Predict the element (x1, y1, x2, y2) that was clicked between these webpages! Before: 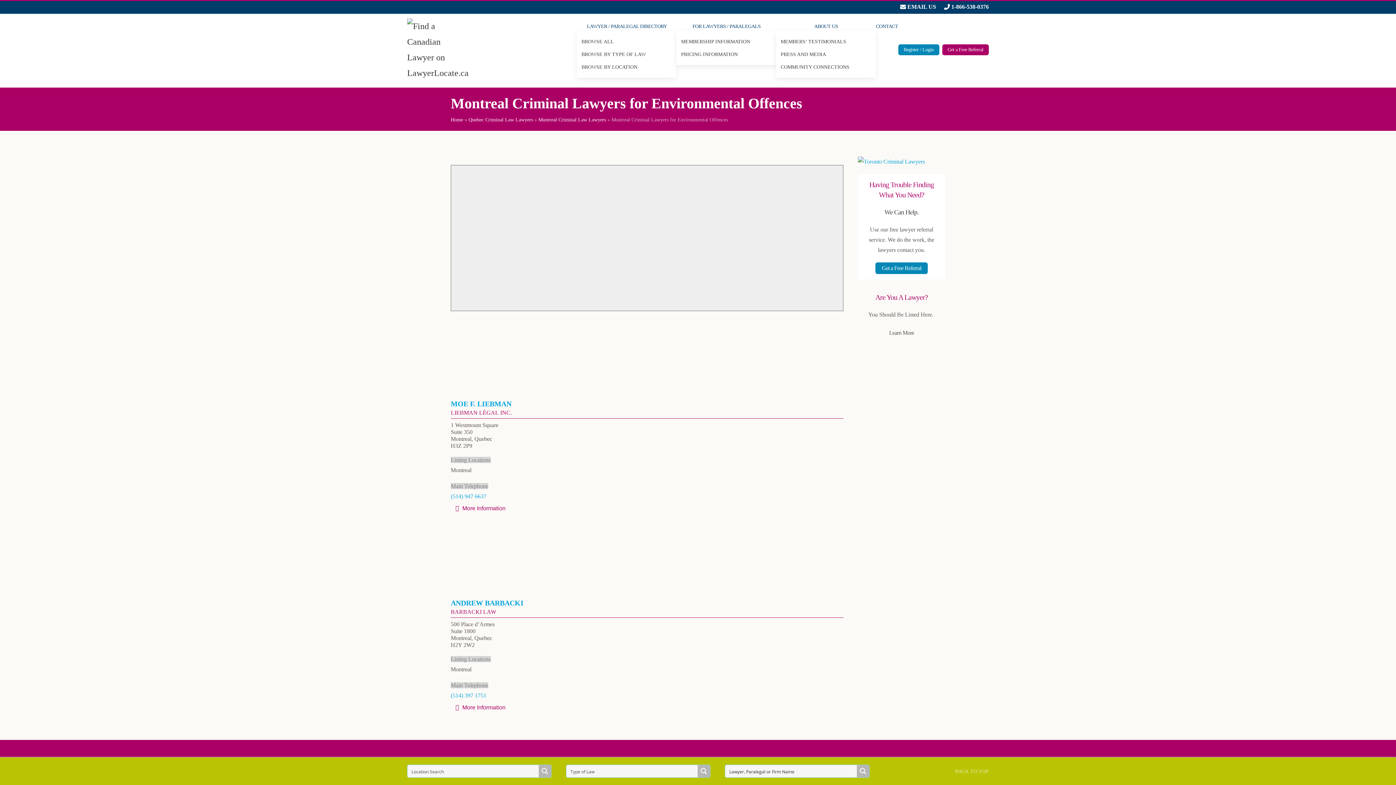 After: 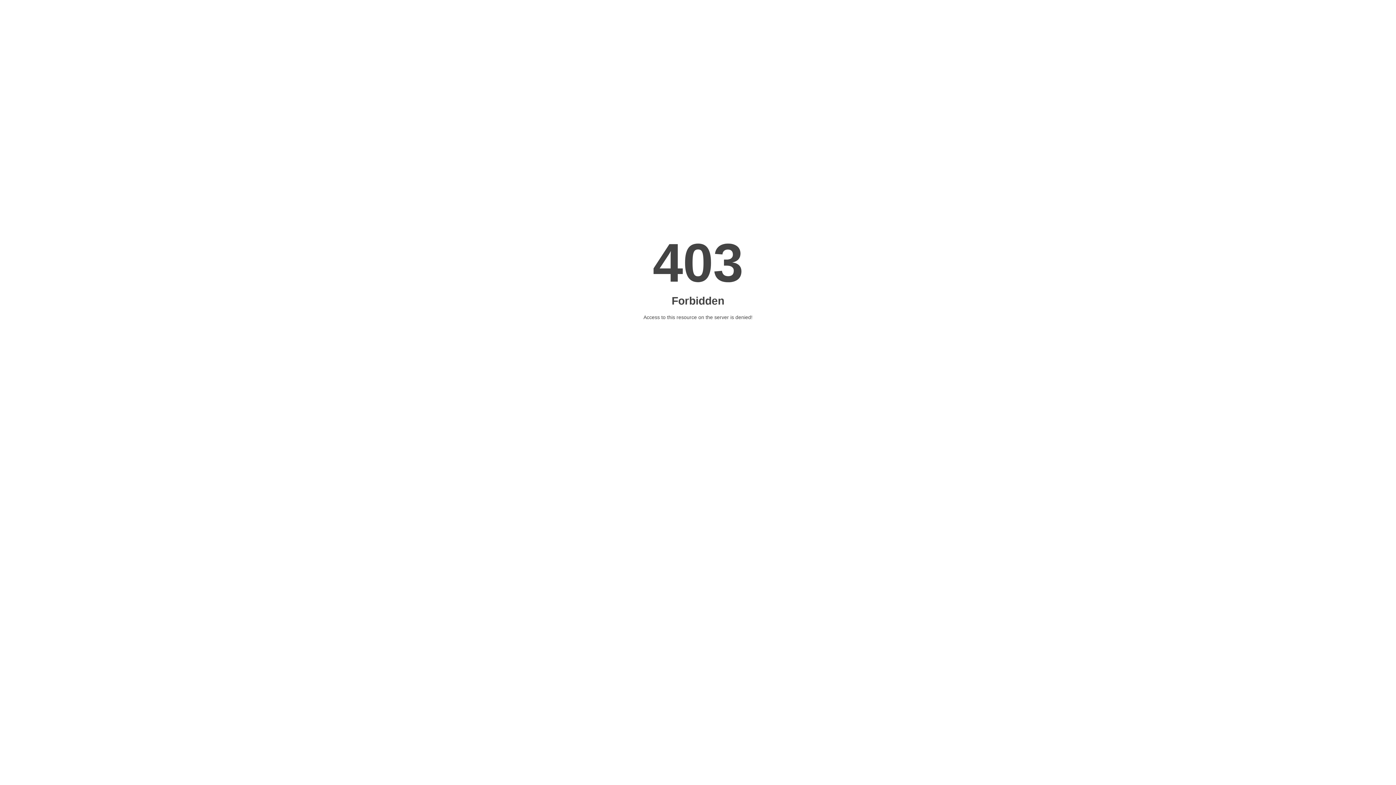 Action: label: Learn More bbox: (882, 327, 920, 339)